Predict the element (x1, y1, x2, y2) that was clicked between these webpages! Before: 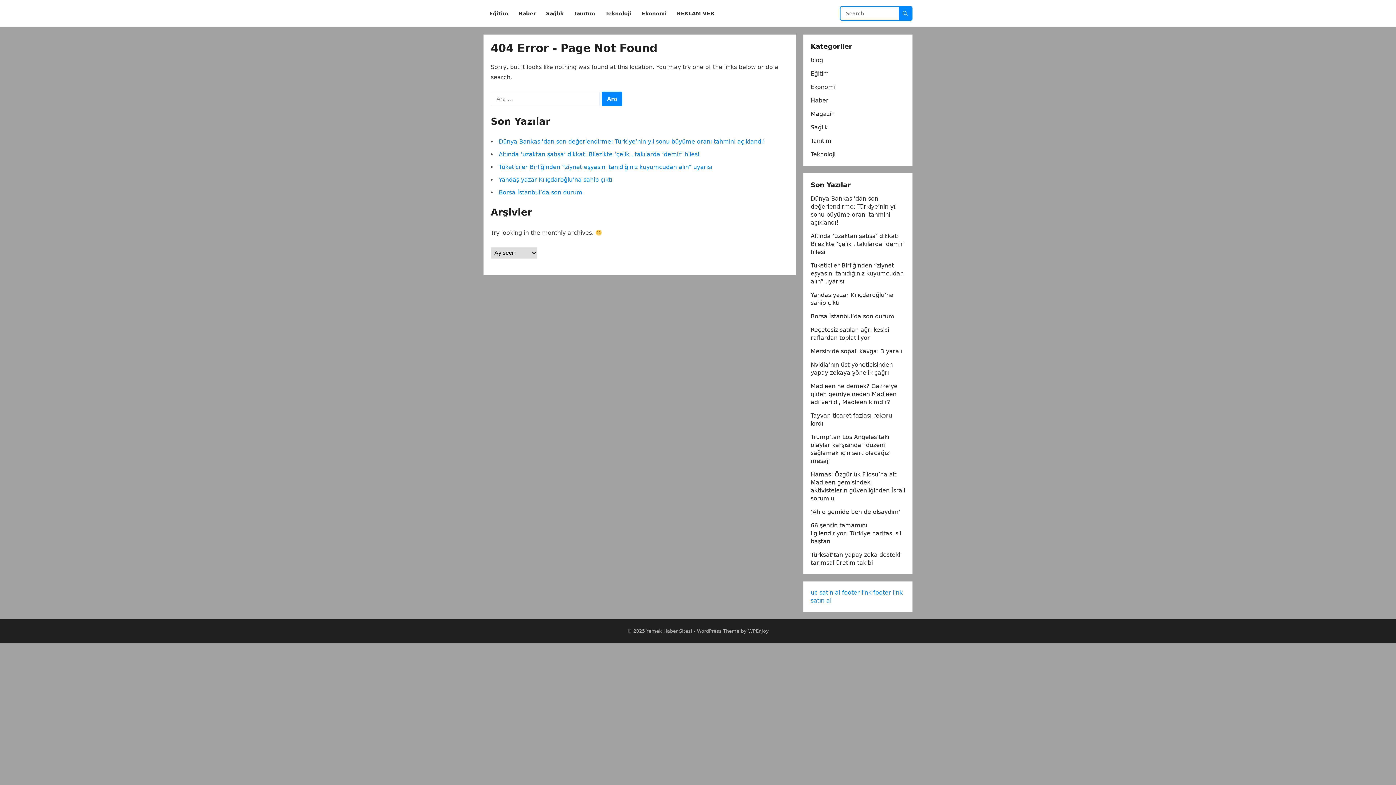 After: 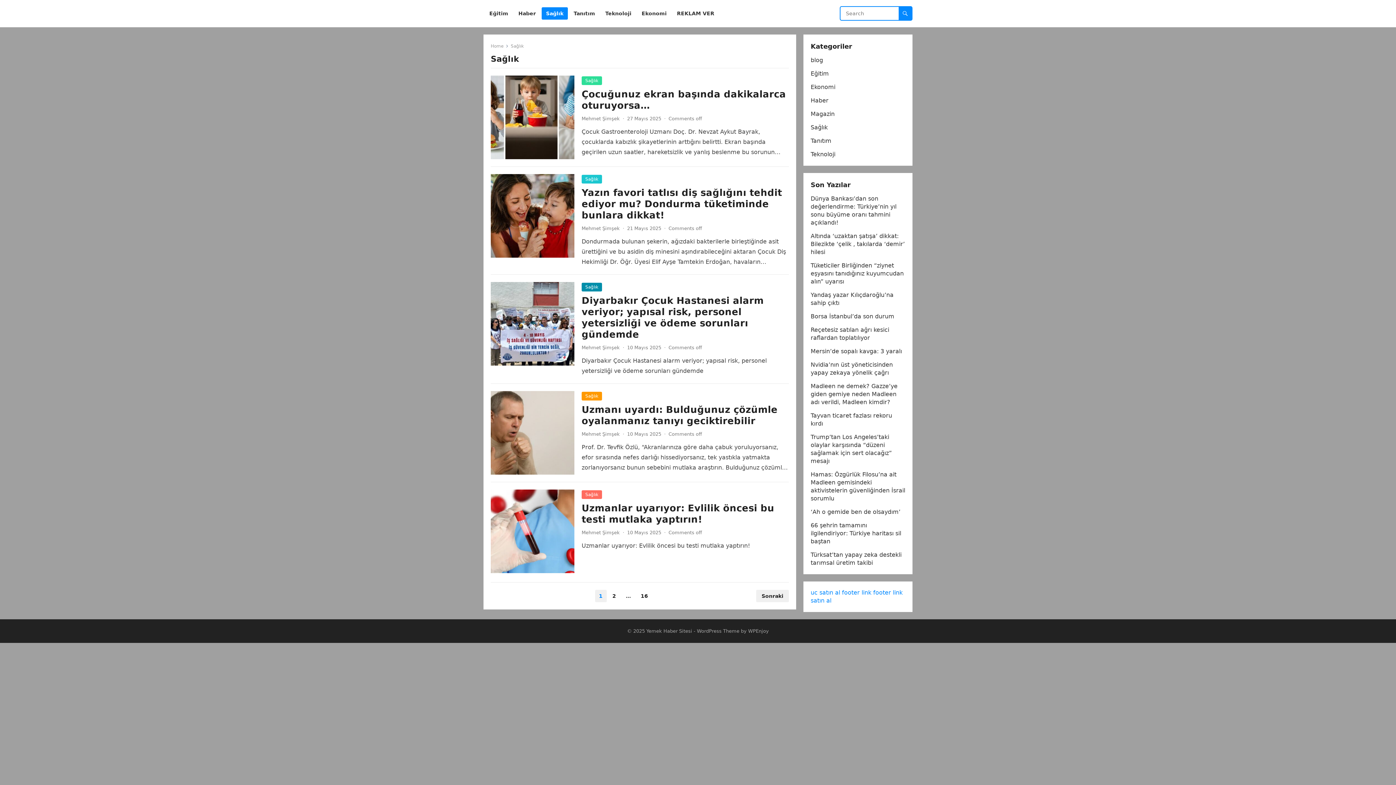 Action: label: Sağlık bbox: (810, 124, 828, 130)